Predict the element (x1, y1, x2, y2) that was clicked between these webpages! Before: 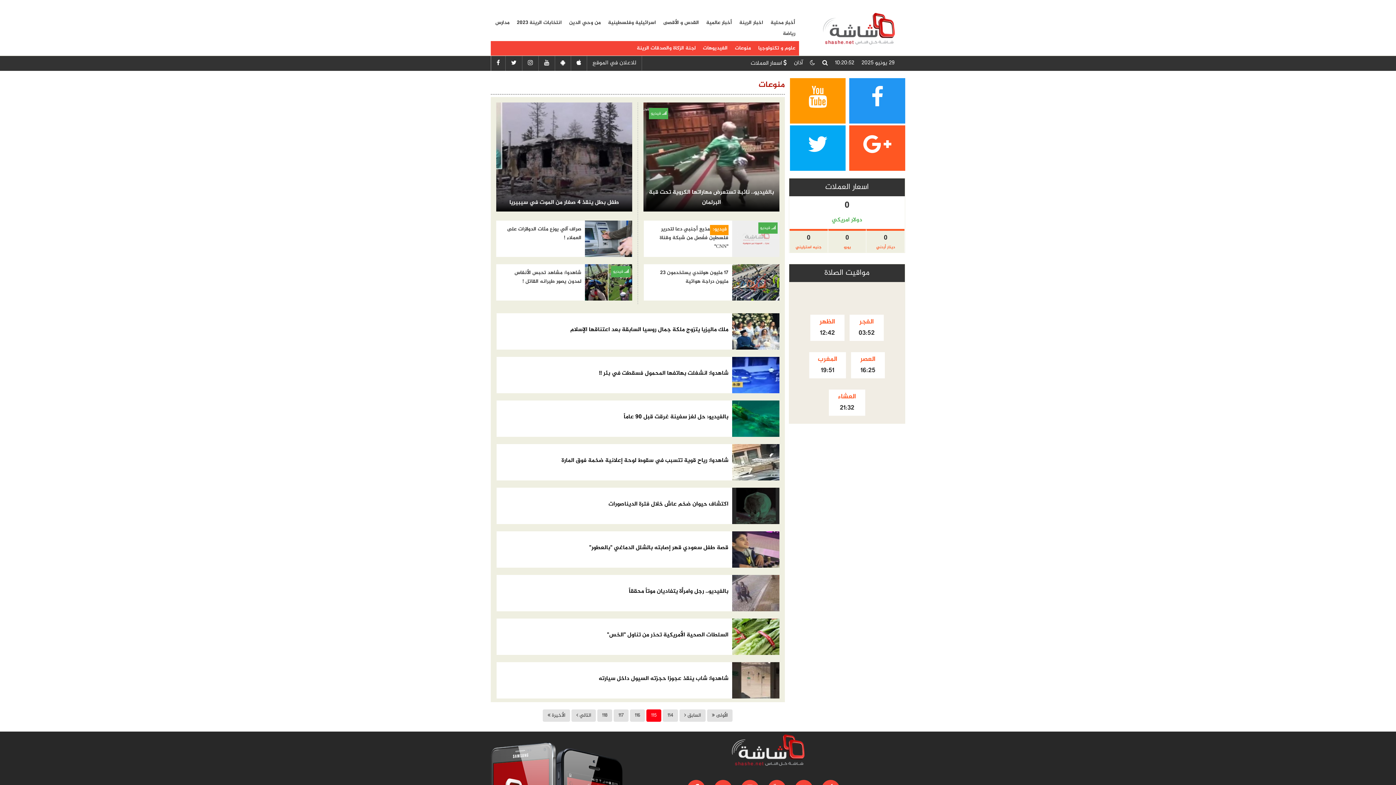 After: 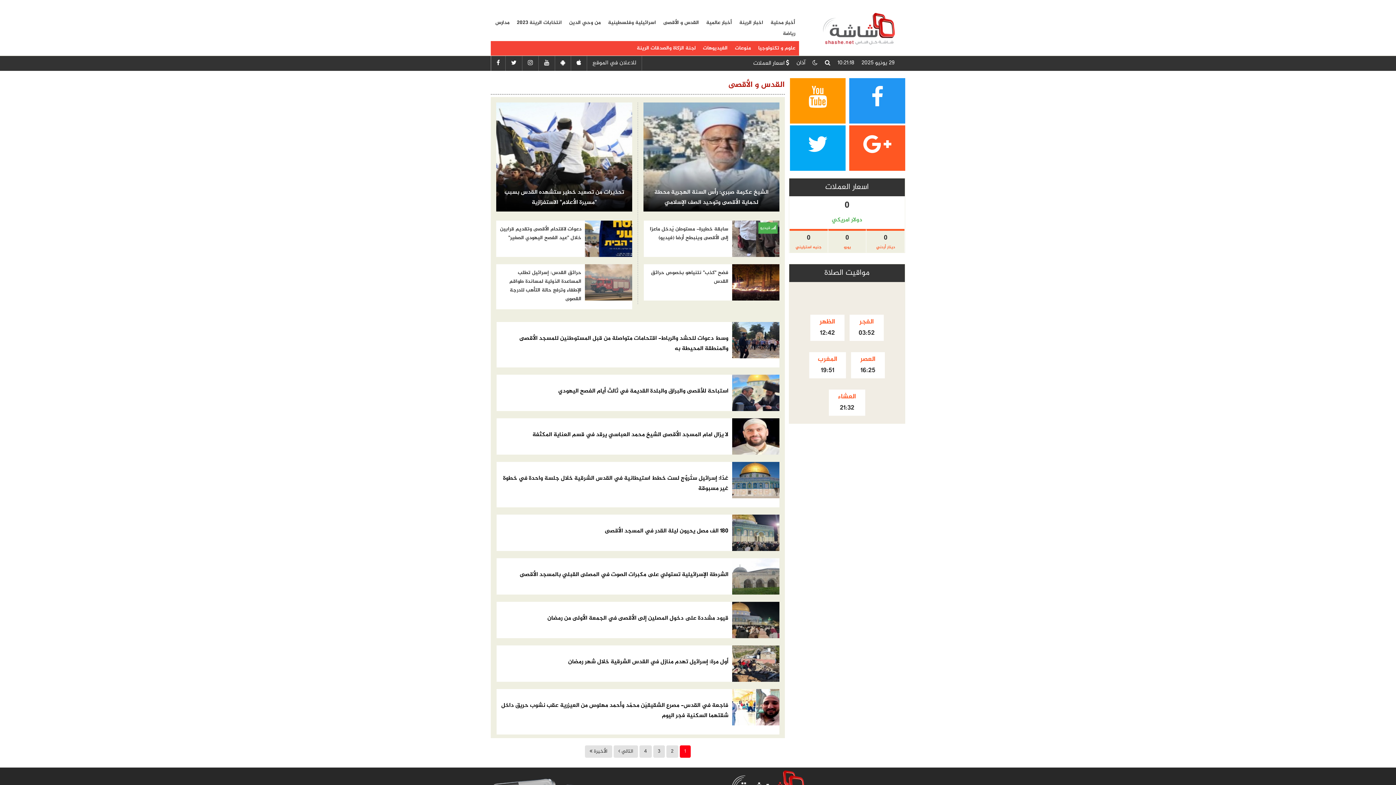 Action: bbox: (659, 17, 702, 28) label: القدس و الأقصى